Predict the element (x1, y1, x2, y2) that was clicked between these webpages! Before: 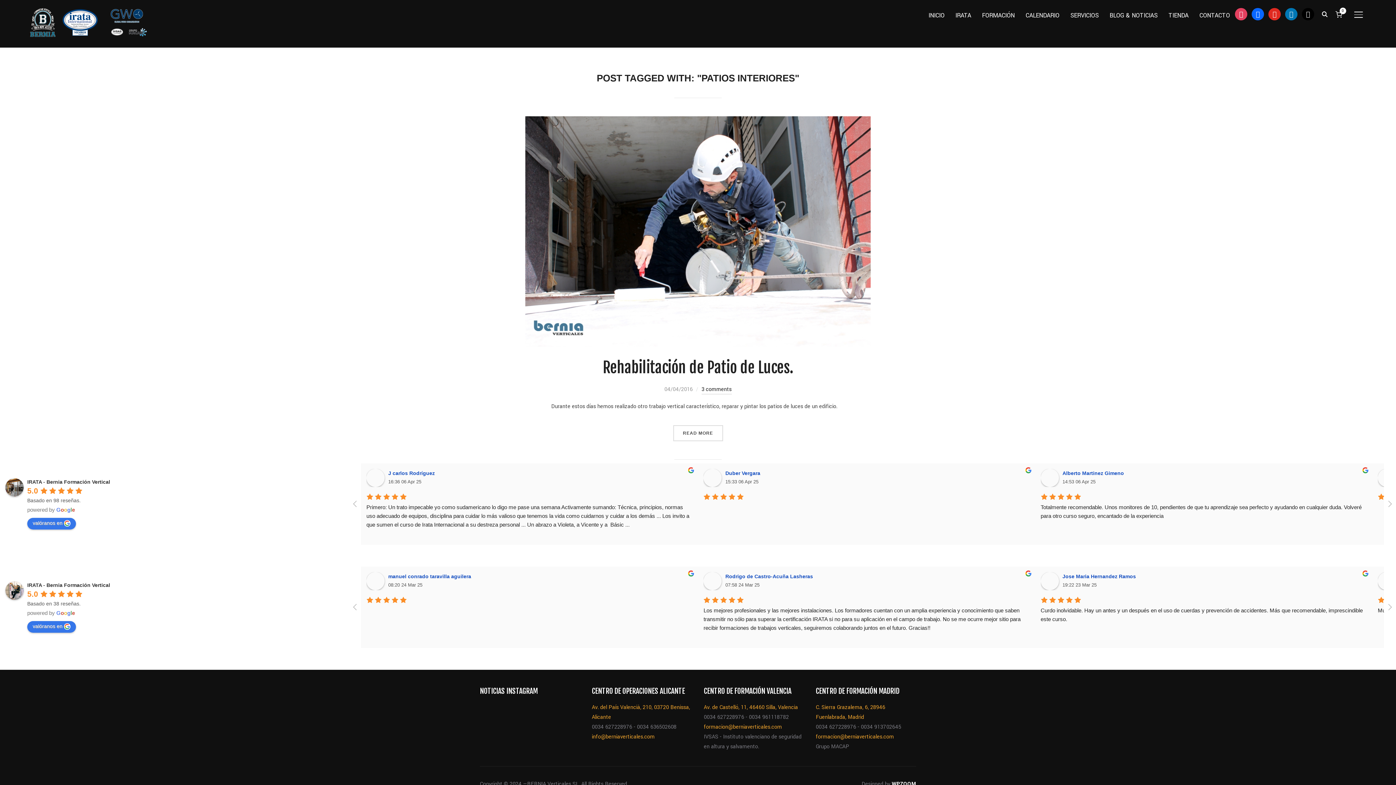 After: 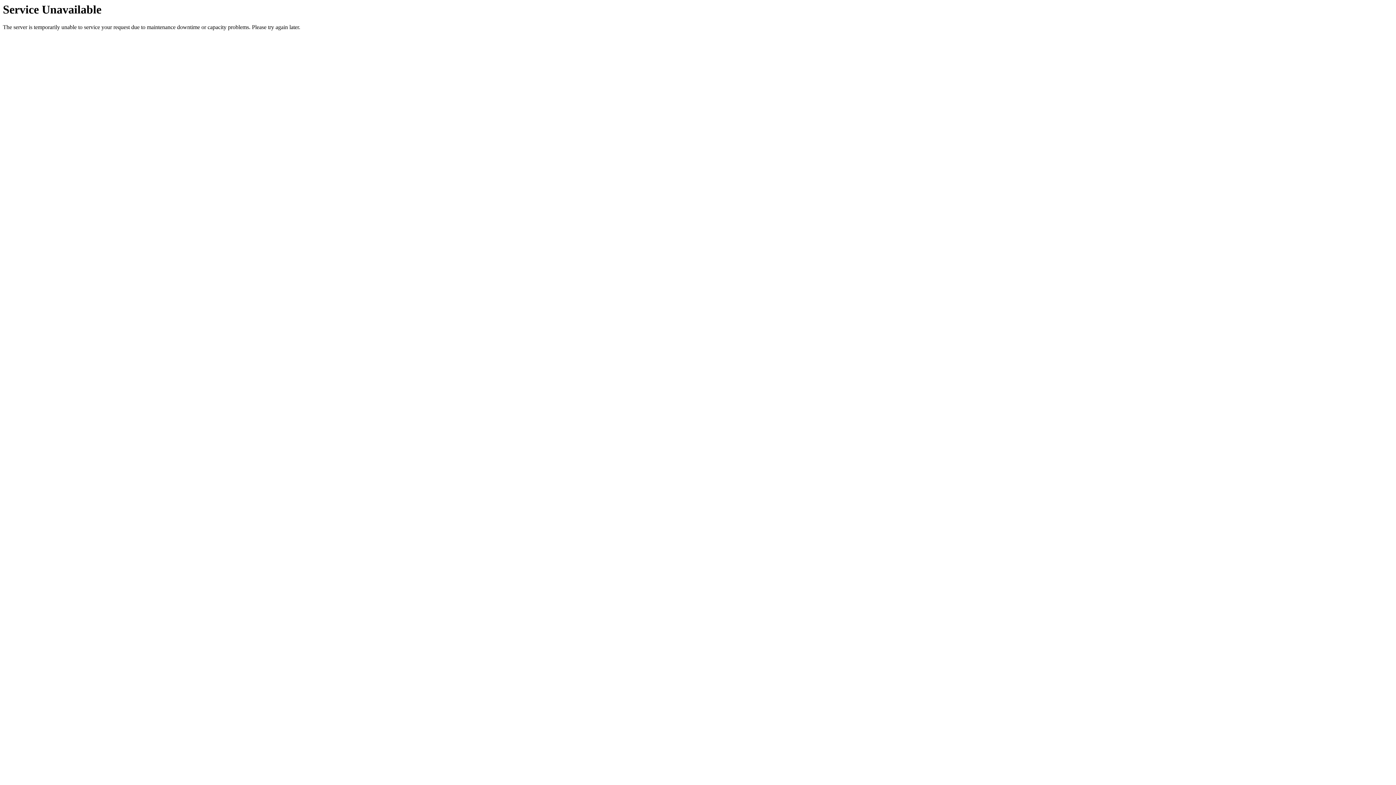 Action: bbox: (1070, 8, 1098, 22) label: SERVICIOS